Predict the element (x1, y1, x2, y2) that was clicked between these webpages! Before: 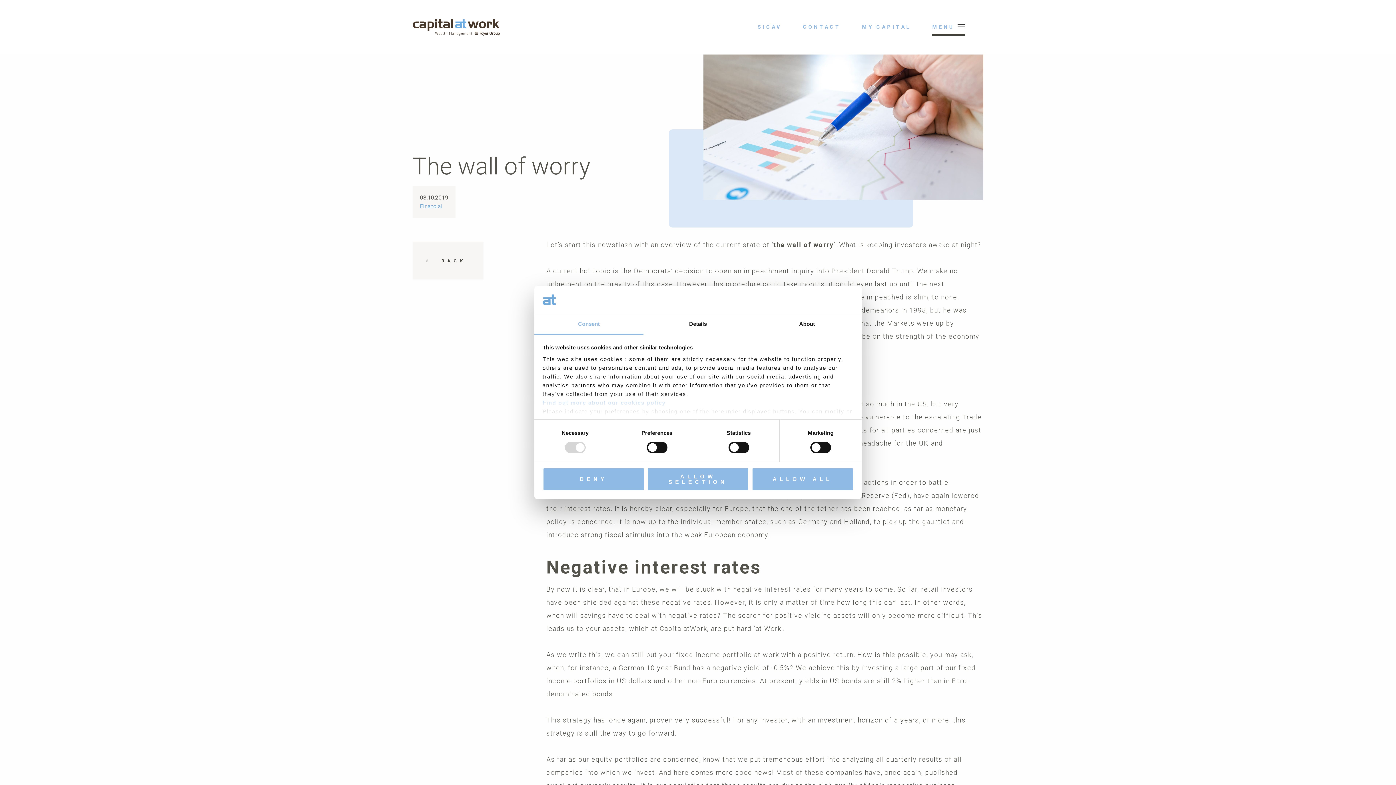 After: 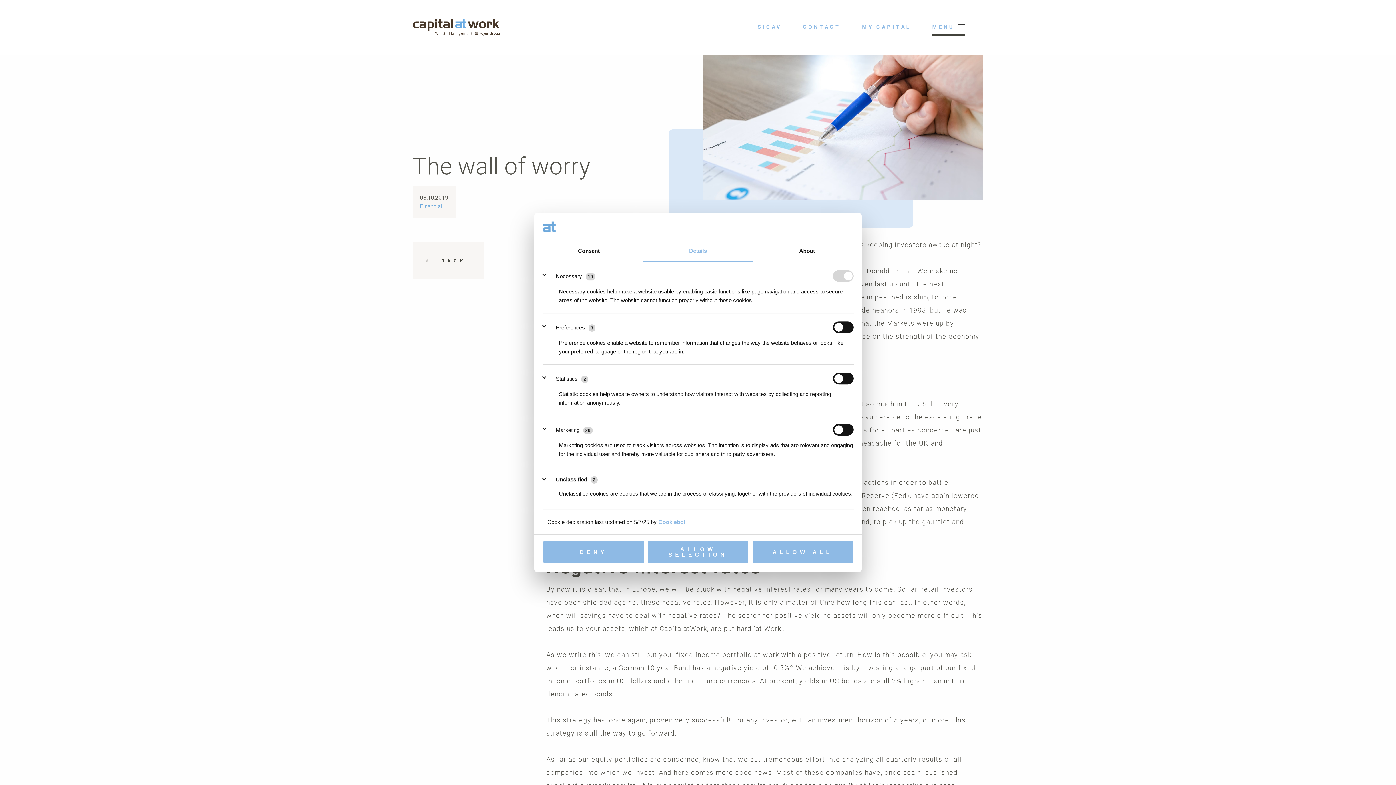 Action: label: Details bbox: (643, 314, 752, 335)